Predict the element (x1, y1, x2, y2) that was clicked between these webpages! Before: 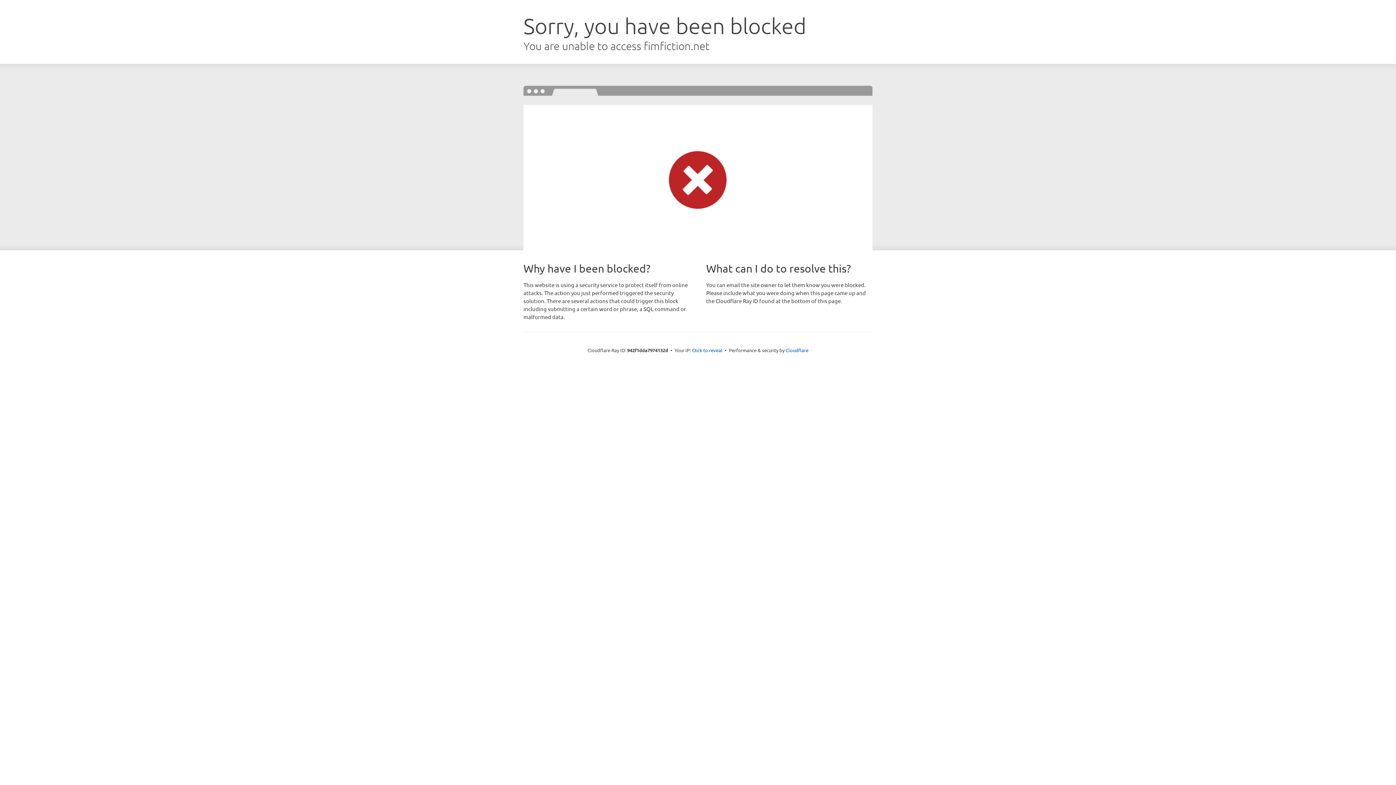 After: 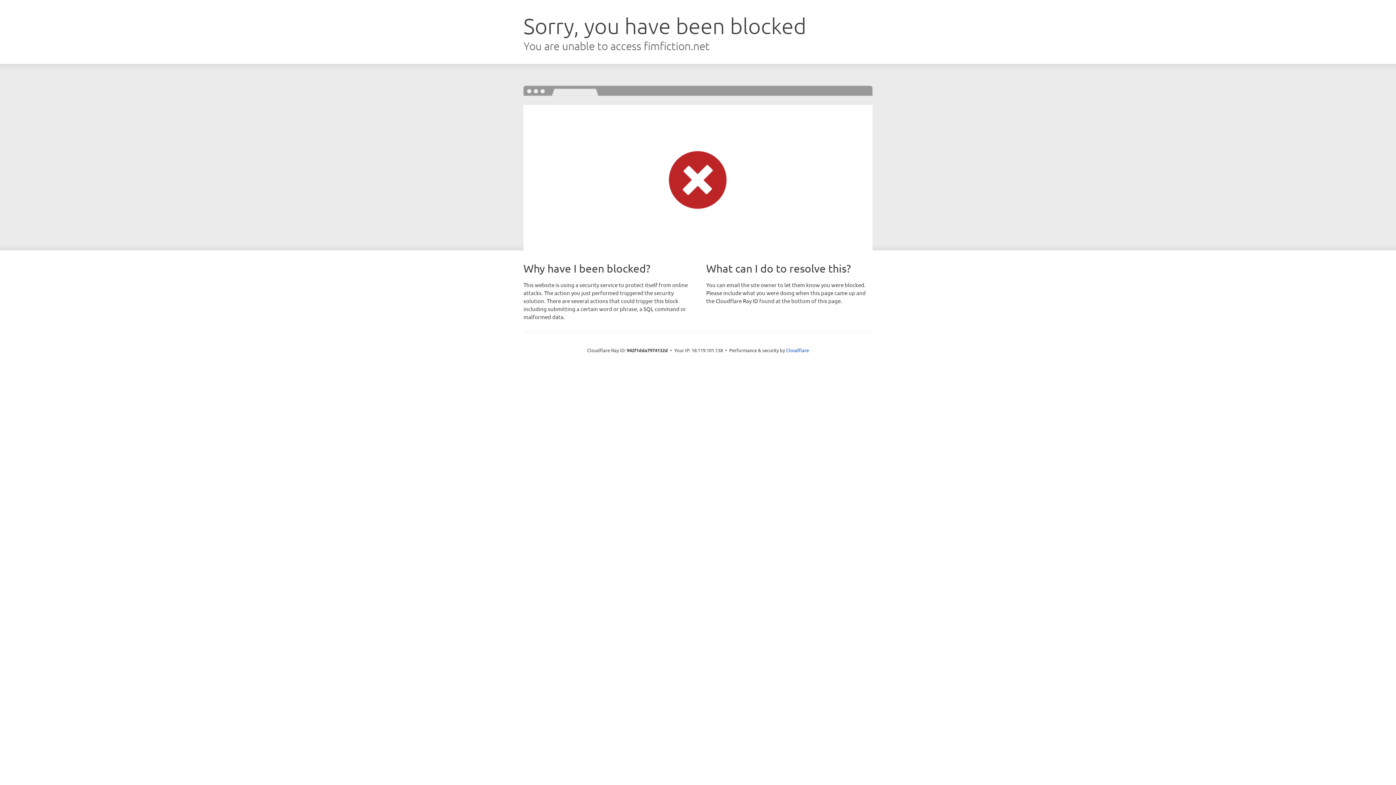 Action: bbox: (692, 346, 722, 353) label: Click to reveal